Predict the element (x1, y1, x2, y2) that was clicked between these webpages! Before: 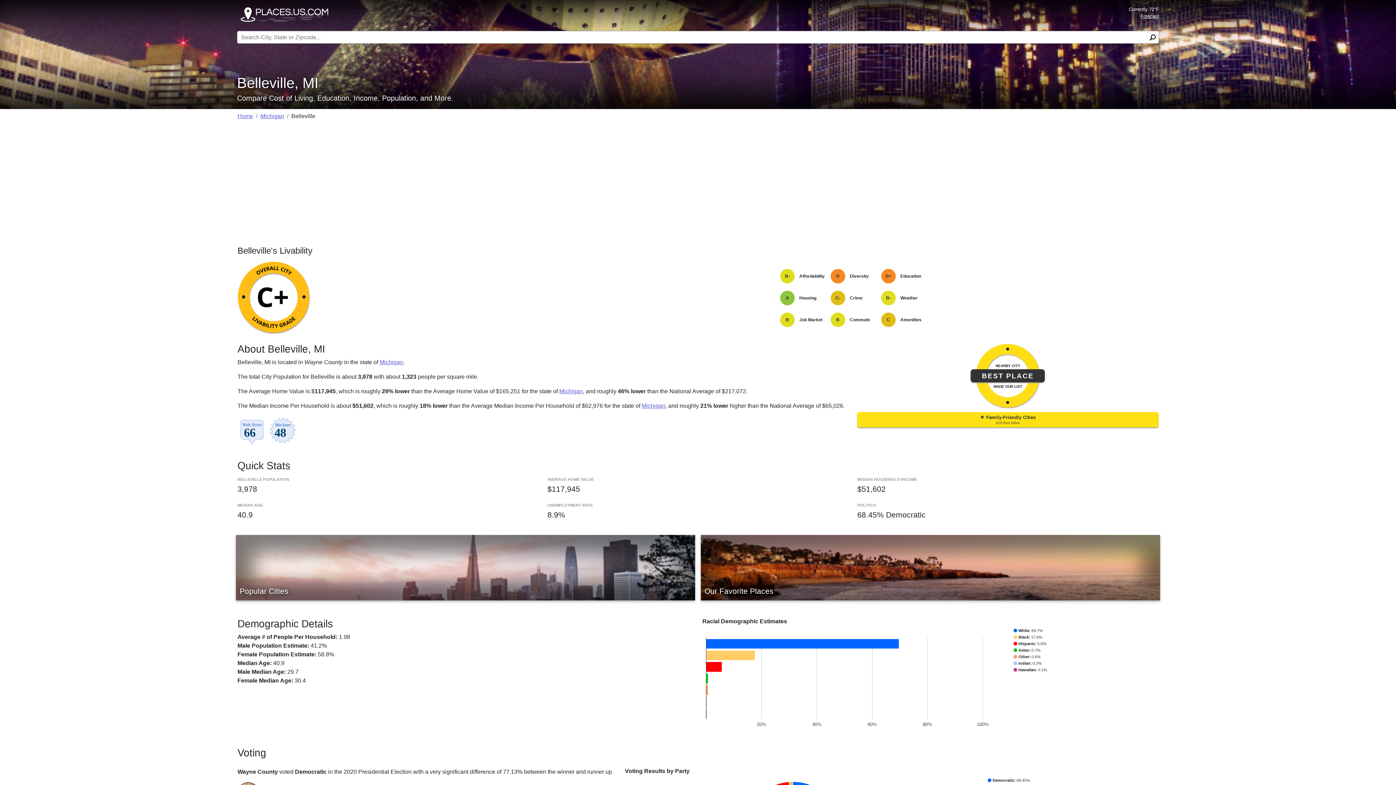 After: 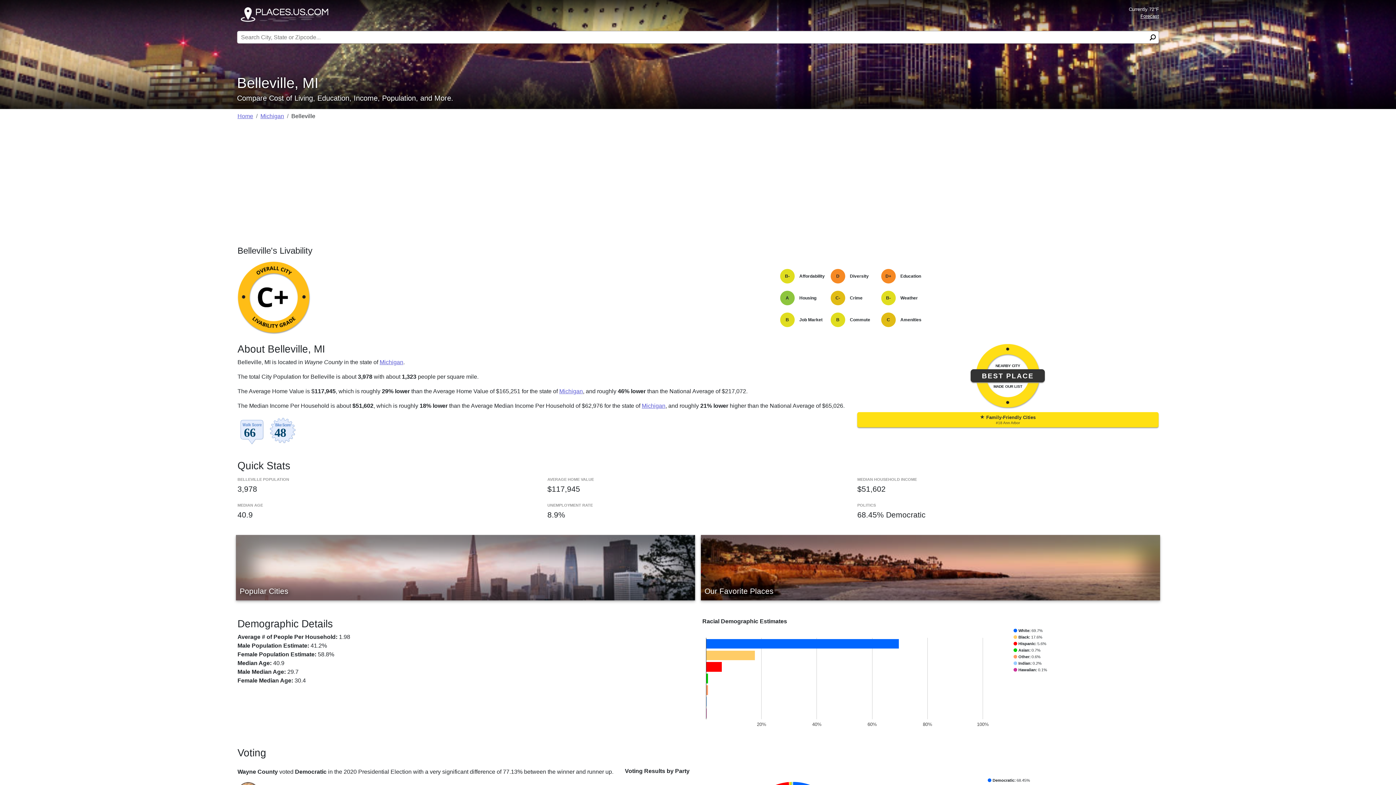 Action: bbox: (237, 427, 297, 433) label:  